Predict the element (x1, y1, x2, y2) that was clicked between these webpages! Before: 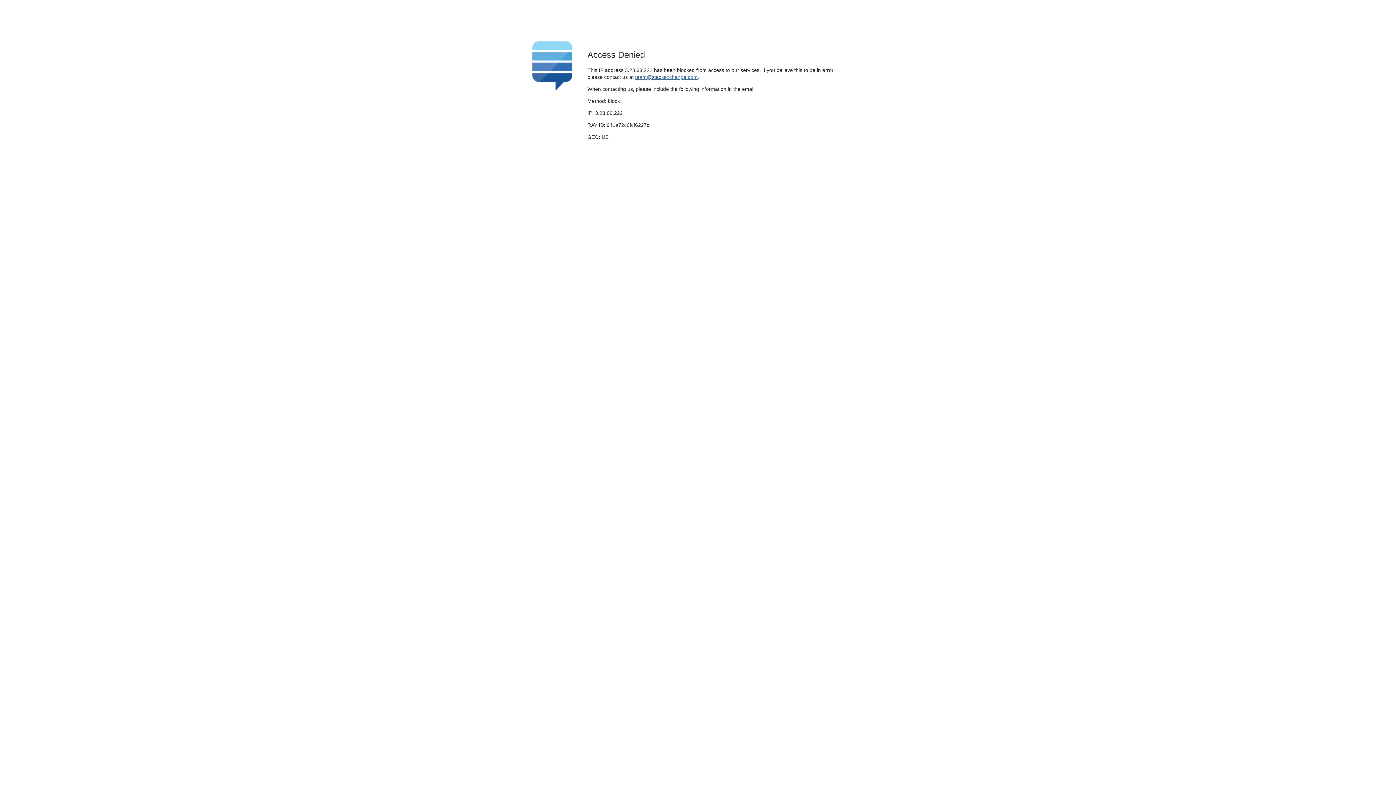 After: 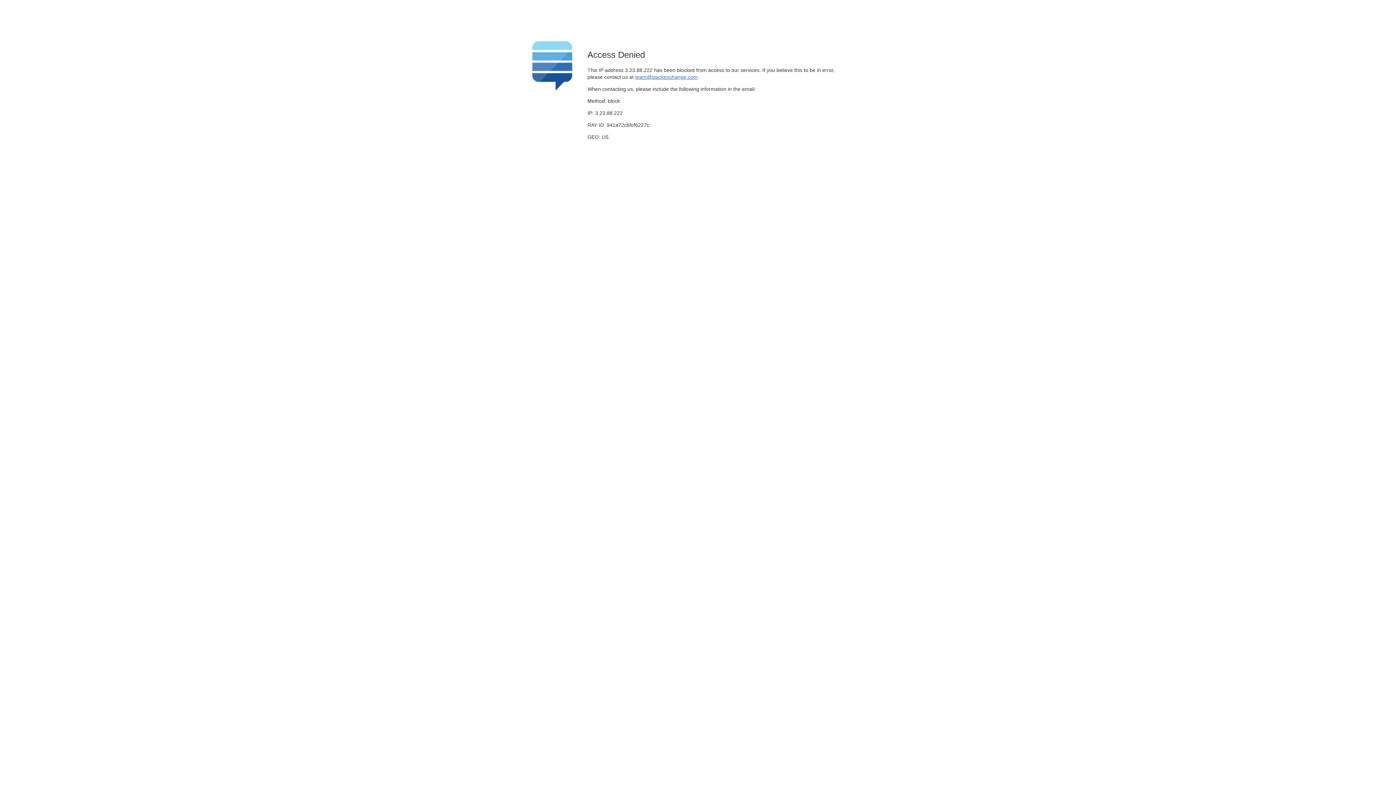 Action: bbox: (635, 74, 697, 79) label: team@stackexchange.com